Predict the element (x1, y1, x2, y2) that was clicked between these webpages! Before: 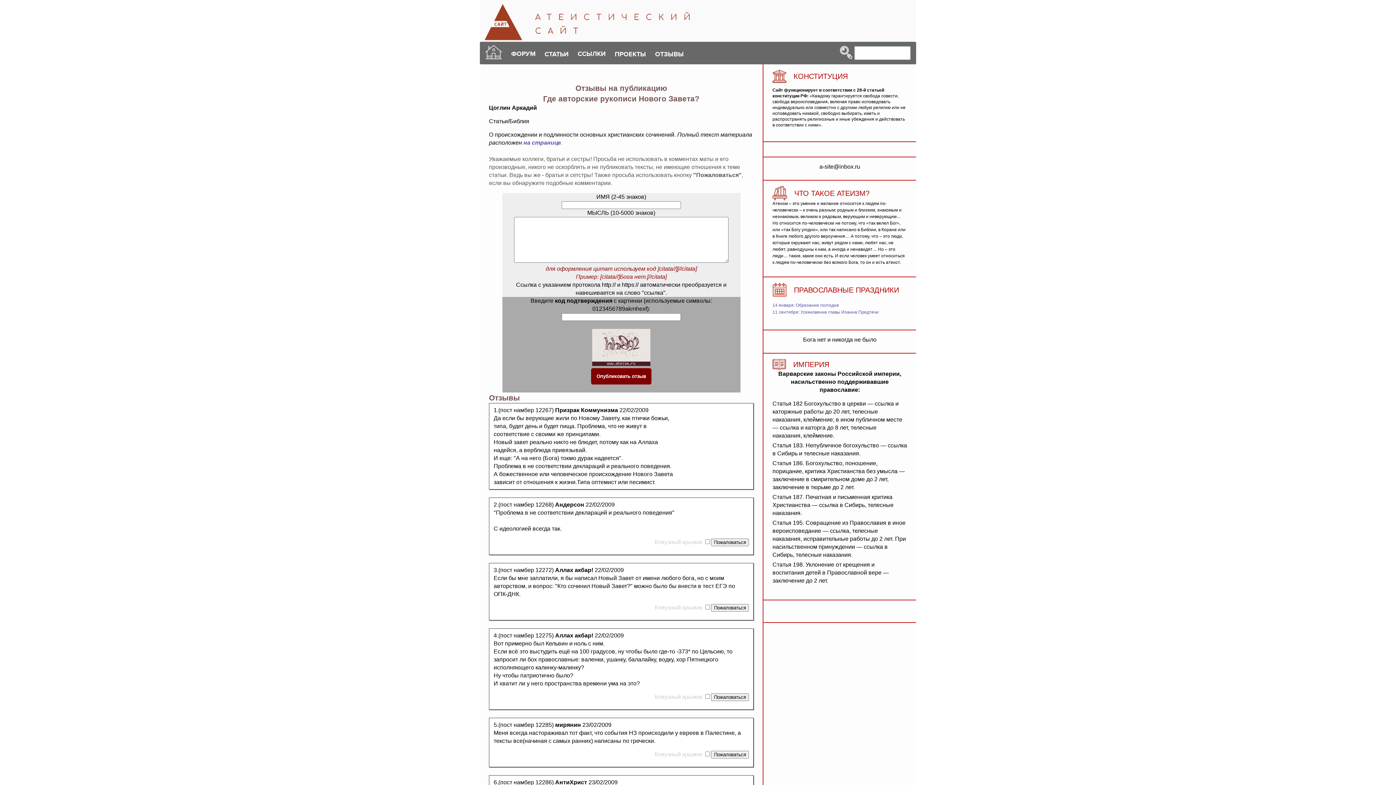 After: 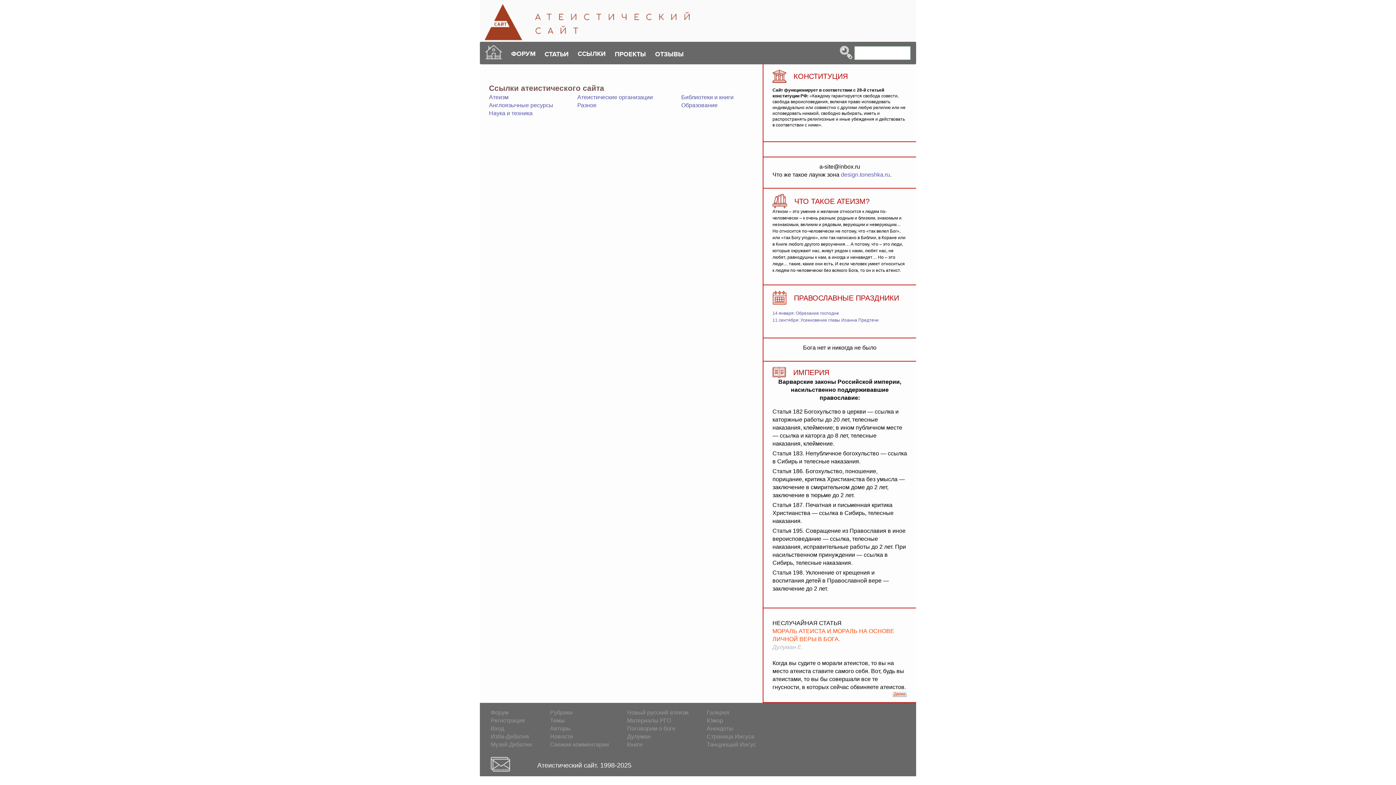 Action: bbox: (577, 50, 605, 57) label: ССЫЛКИ